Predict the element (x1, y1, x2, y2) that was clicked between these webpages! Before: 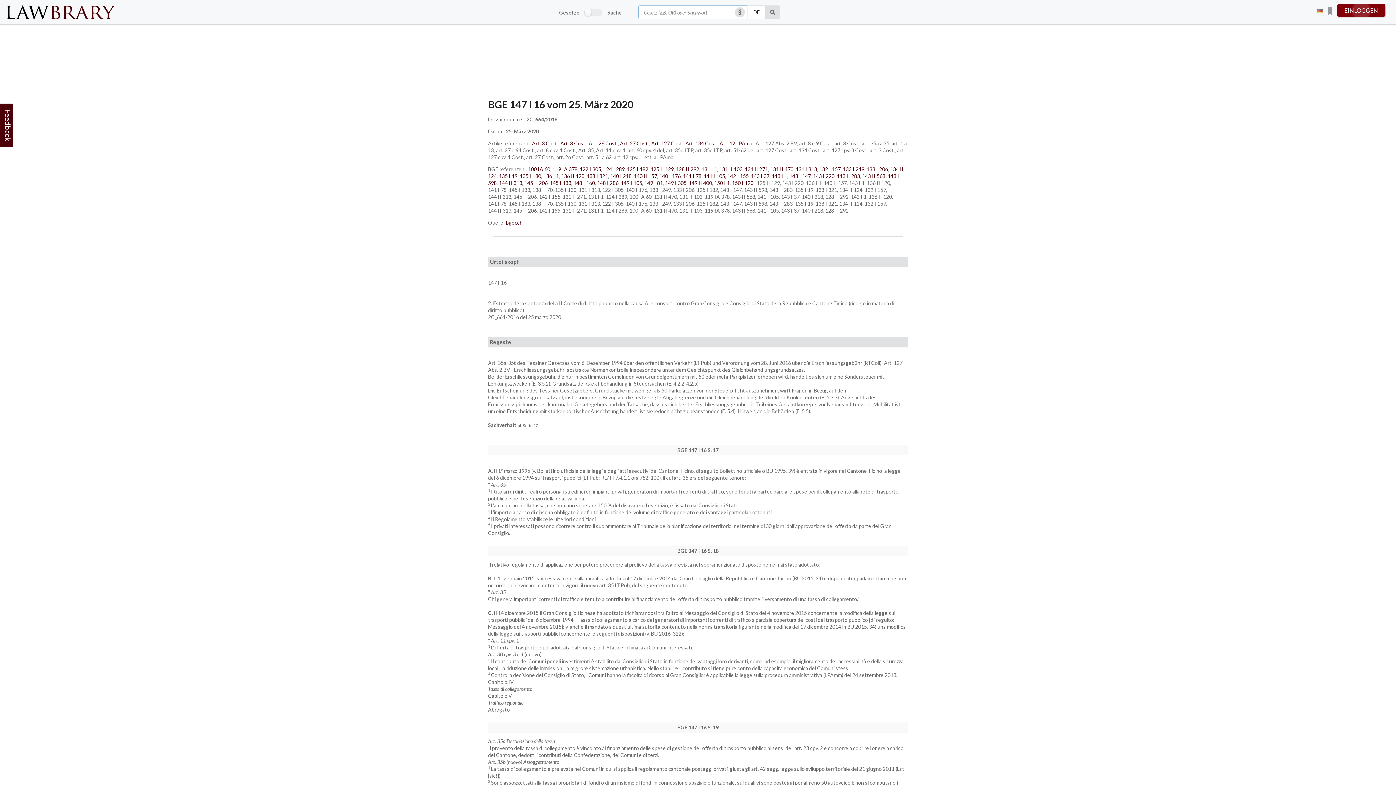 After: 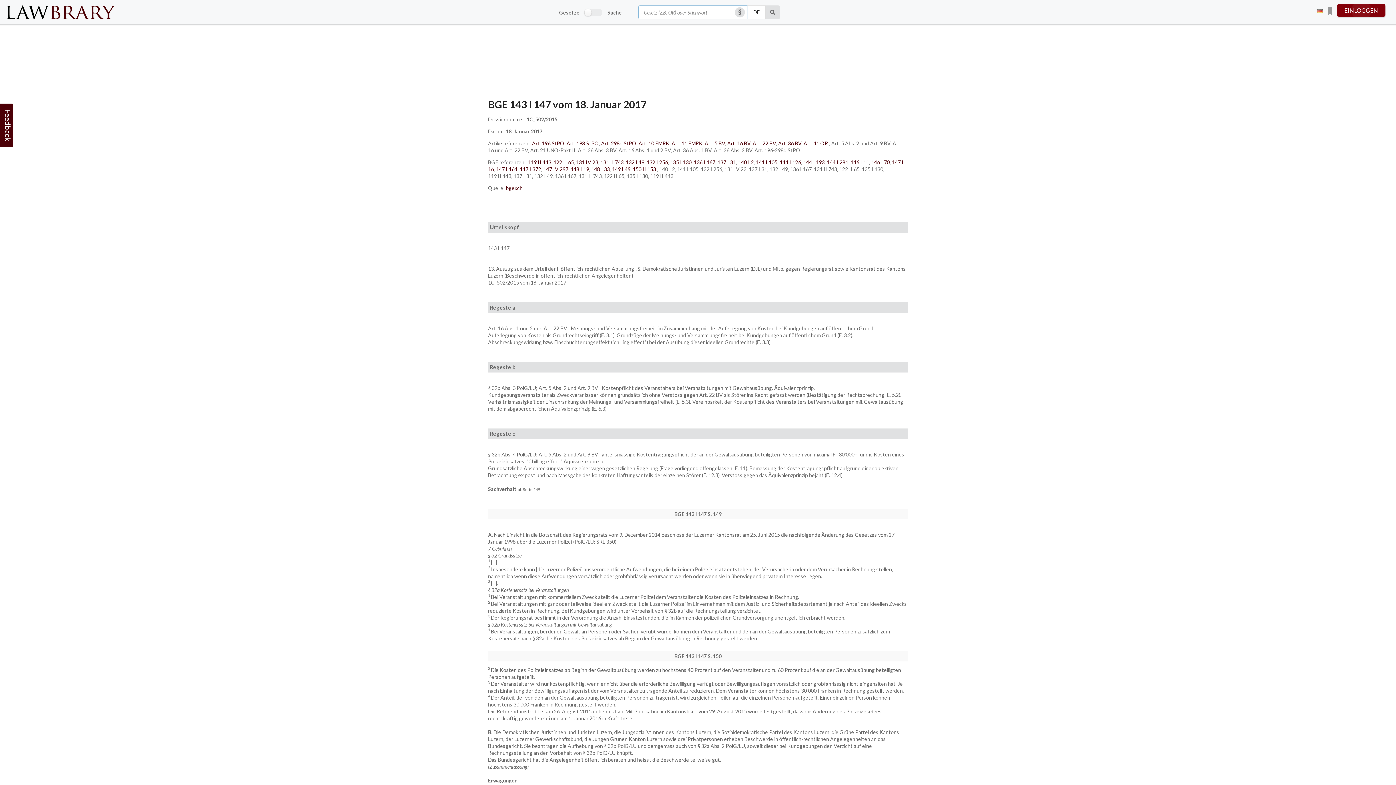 Action: label: 143 I 147 bbox: (789, 173, 811, 179)